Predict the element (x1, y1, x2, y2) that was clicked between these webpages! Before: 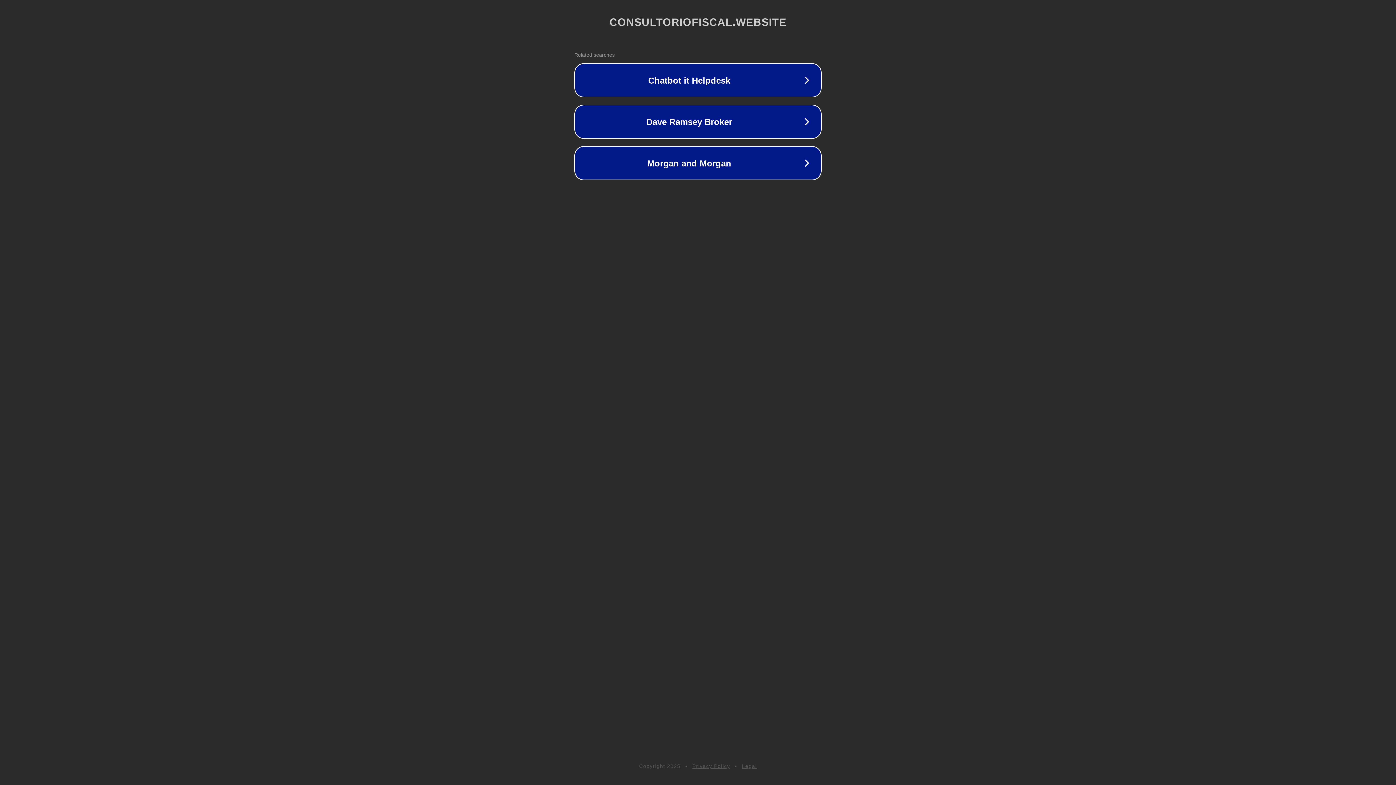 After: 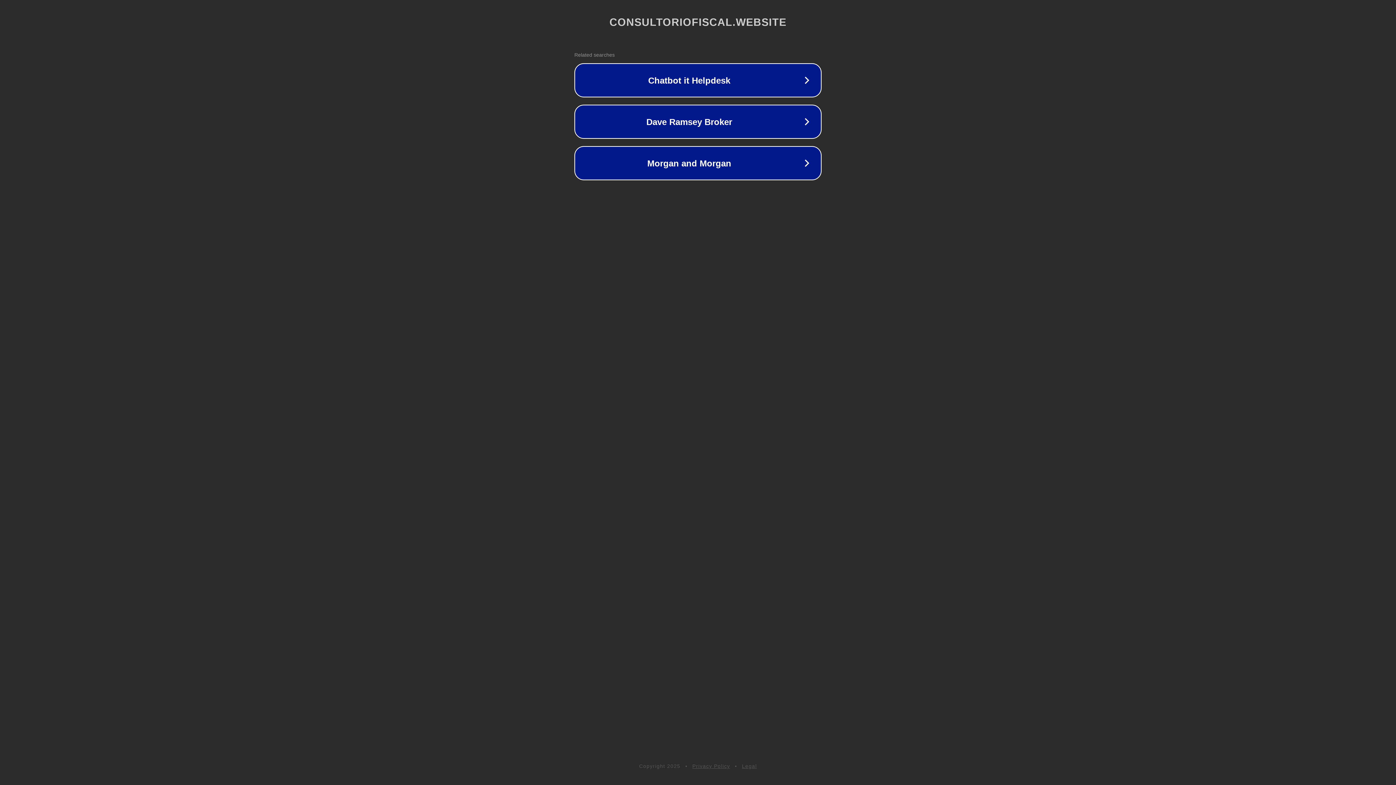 Action: bbox: (742, 763, 757, 769) label: Legal